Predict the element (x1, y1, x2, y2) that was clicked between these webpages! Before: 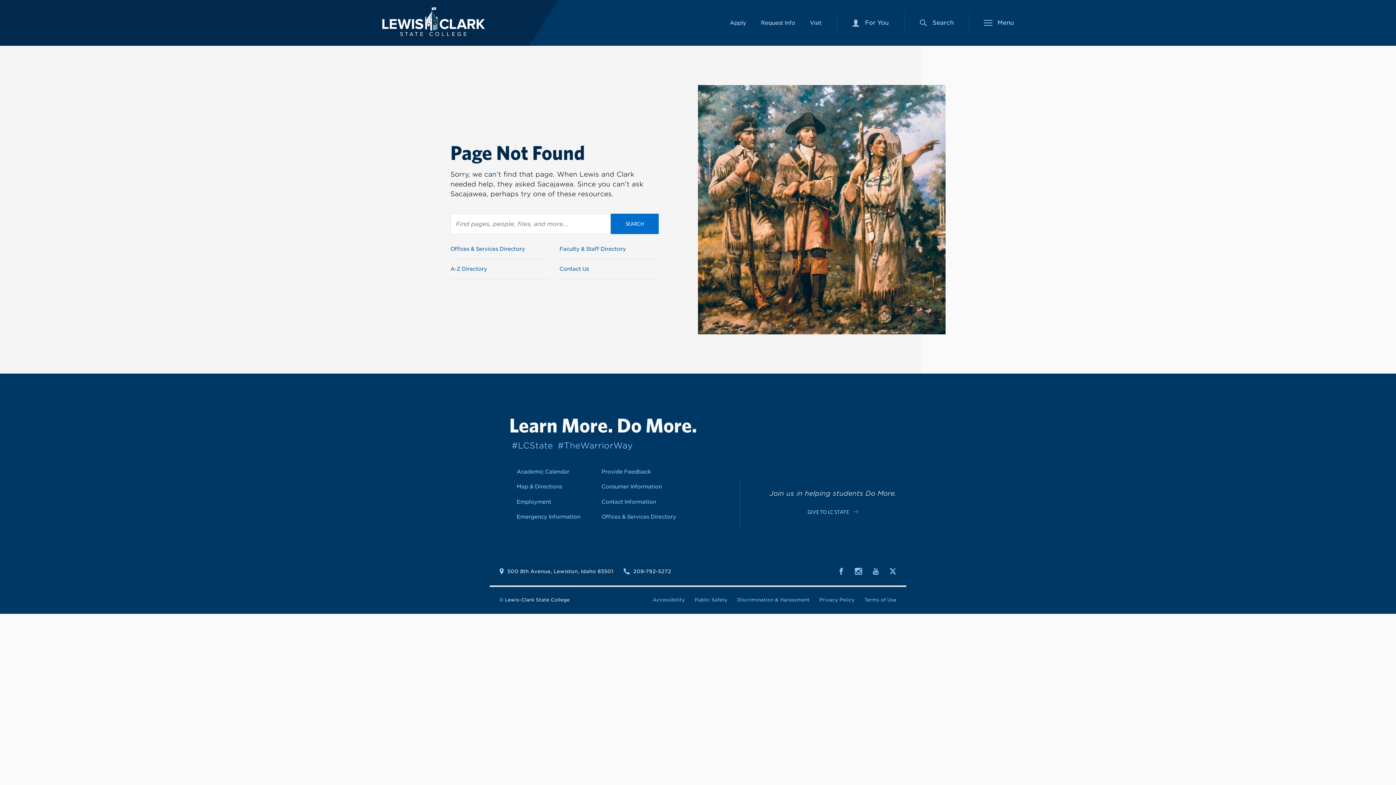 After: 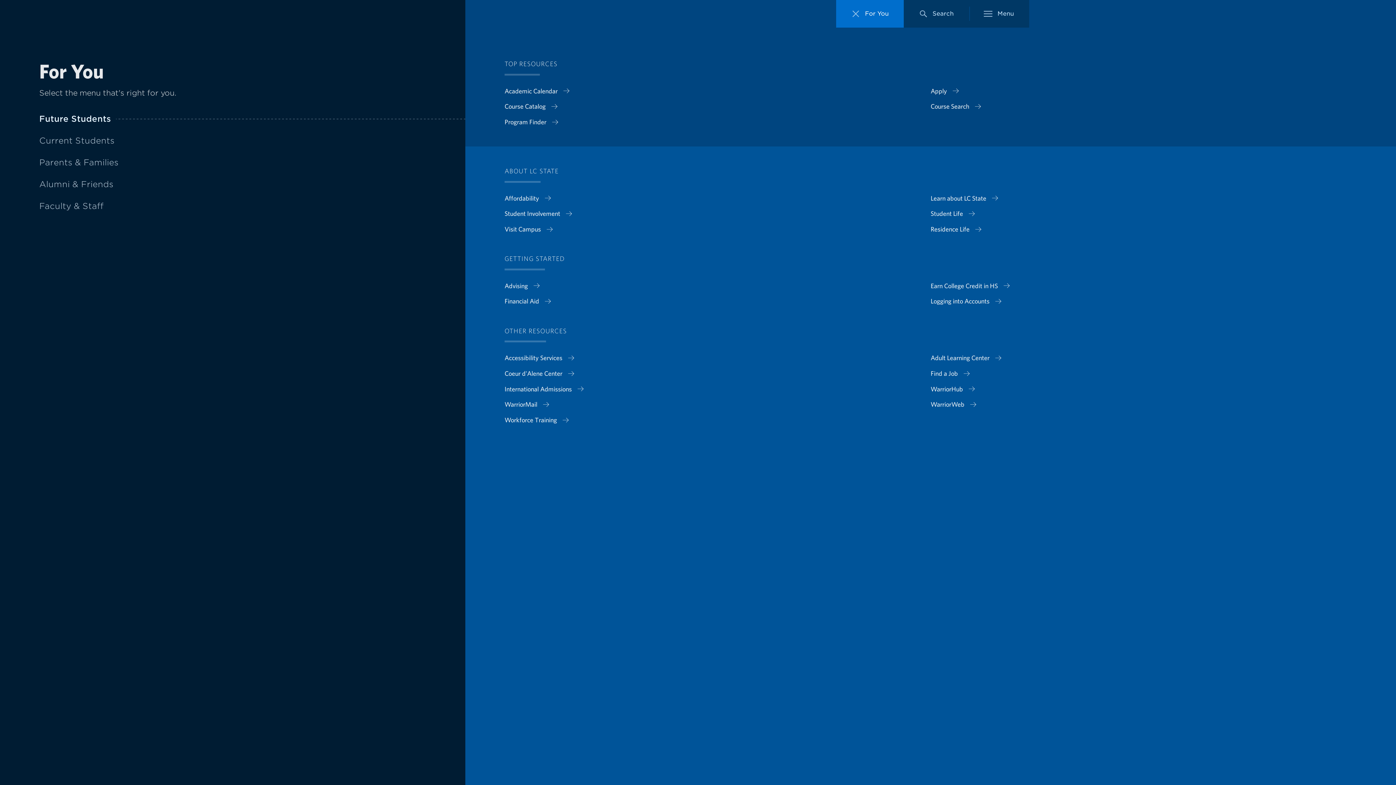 Action: label: For You Menu bbox: (836, 0, 904, 45)